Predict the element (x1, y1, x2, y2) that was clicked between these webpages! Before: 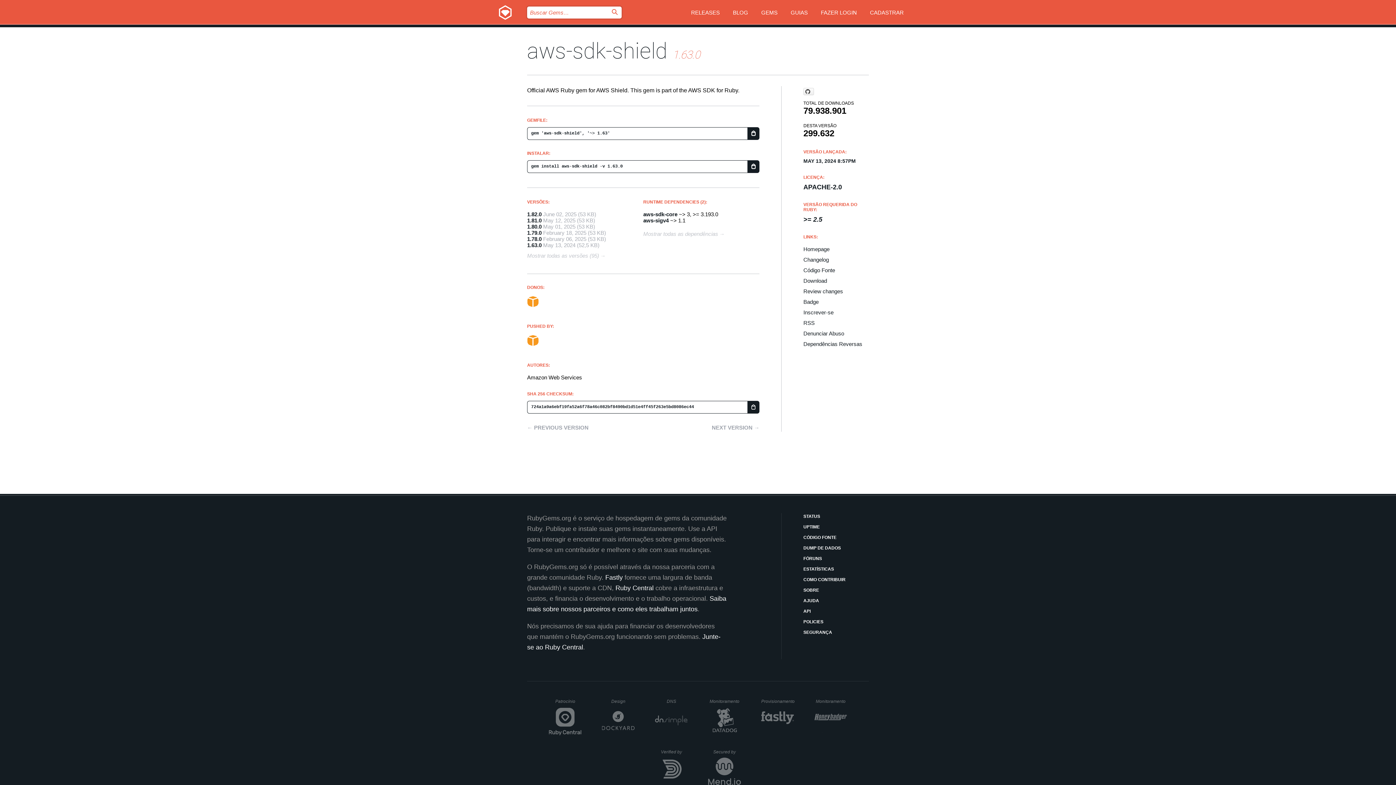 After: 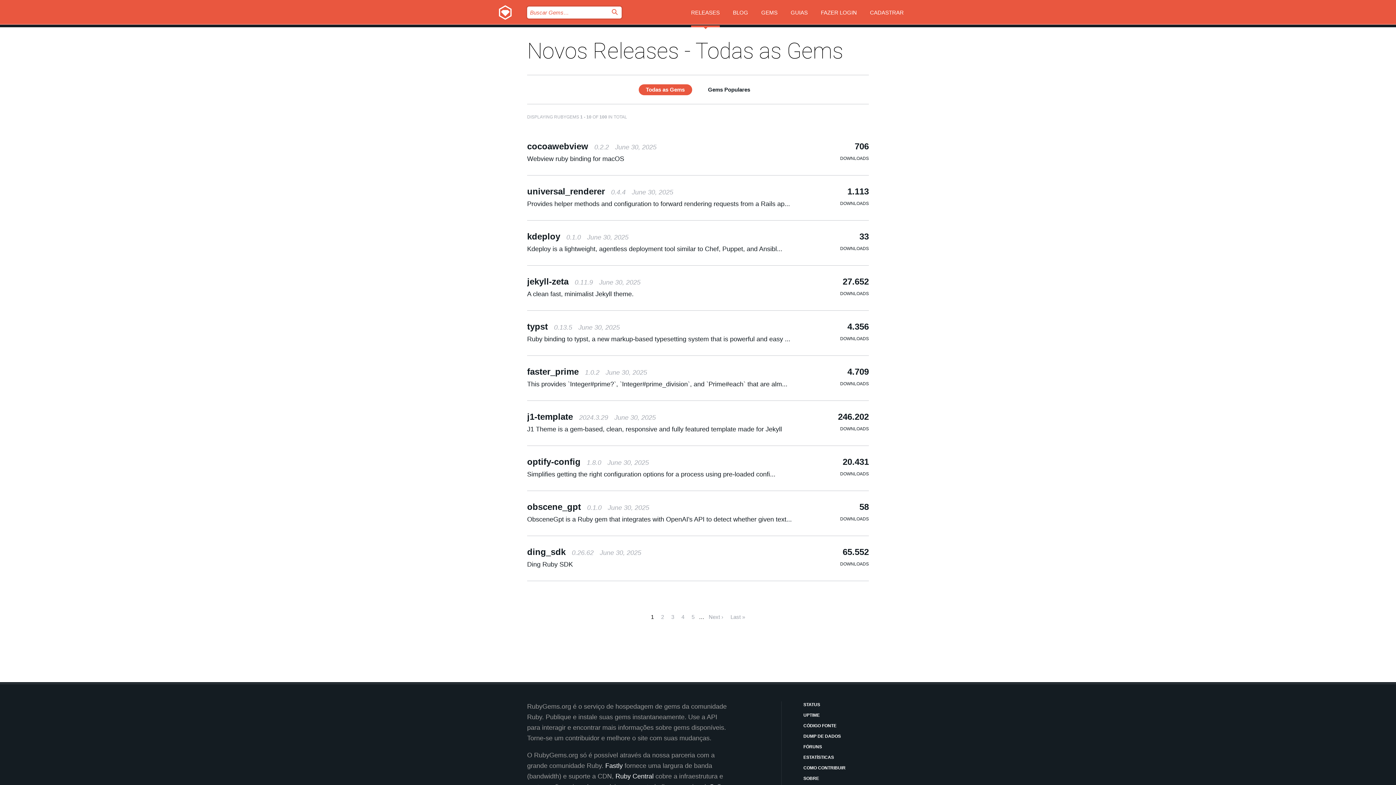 Action: label: RELEASES bbox: (691, 0, 720, 27)